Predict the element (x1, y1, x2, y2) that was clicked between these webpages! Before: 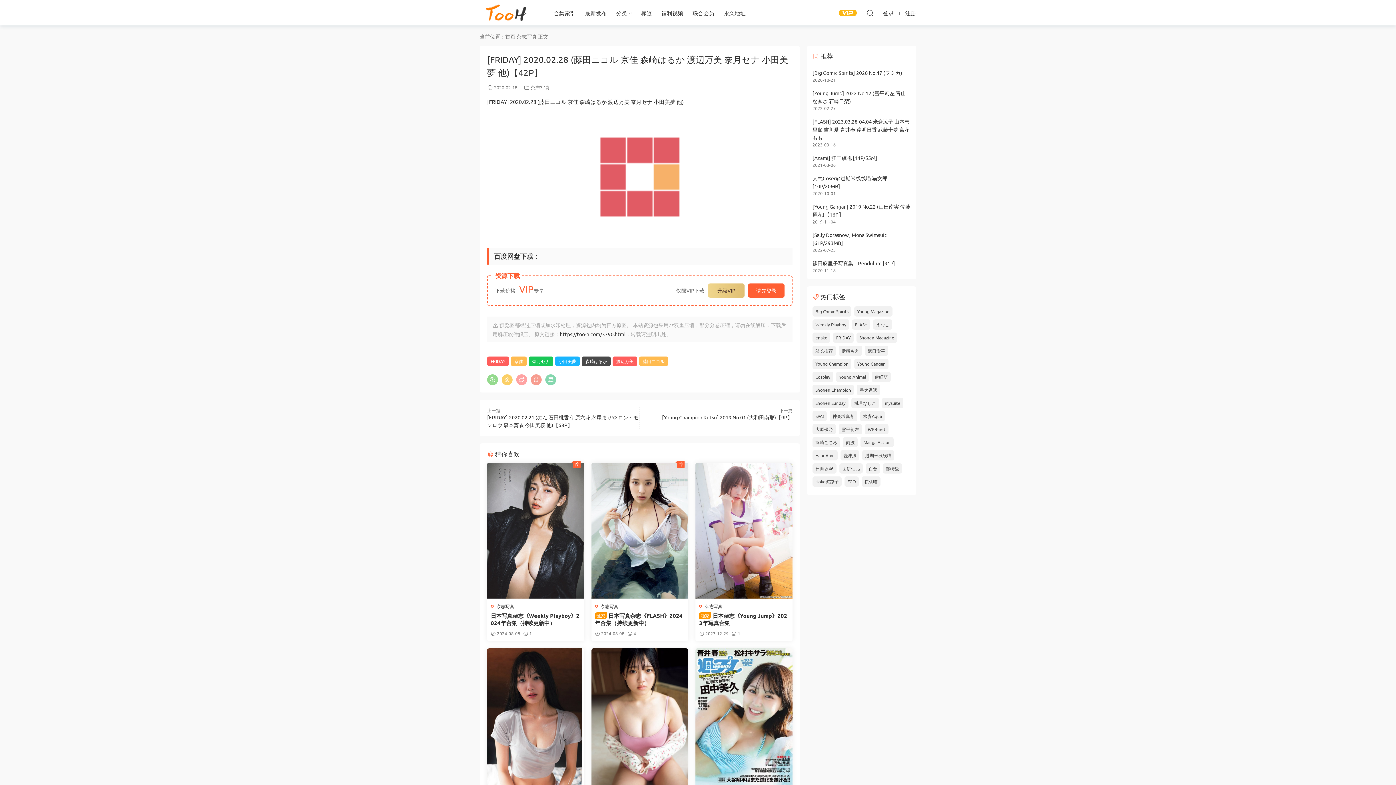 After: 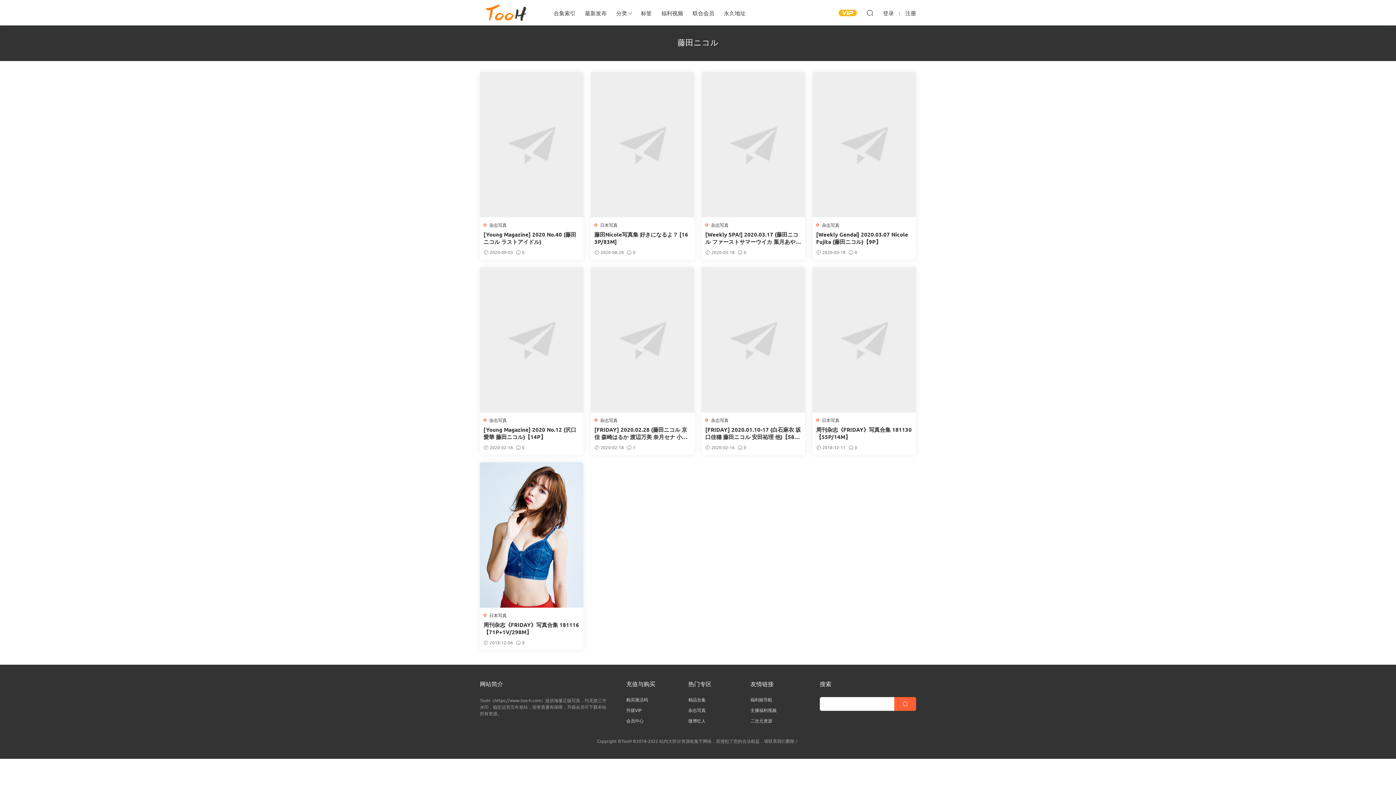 Action: label: 藤田ニコル bbox: (639, 356, 668, 366)